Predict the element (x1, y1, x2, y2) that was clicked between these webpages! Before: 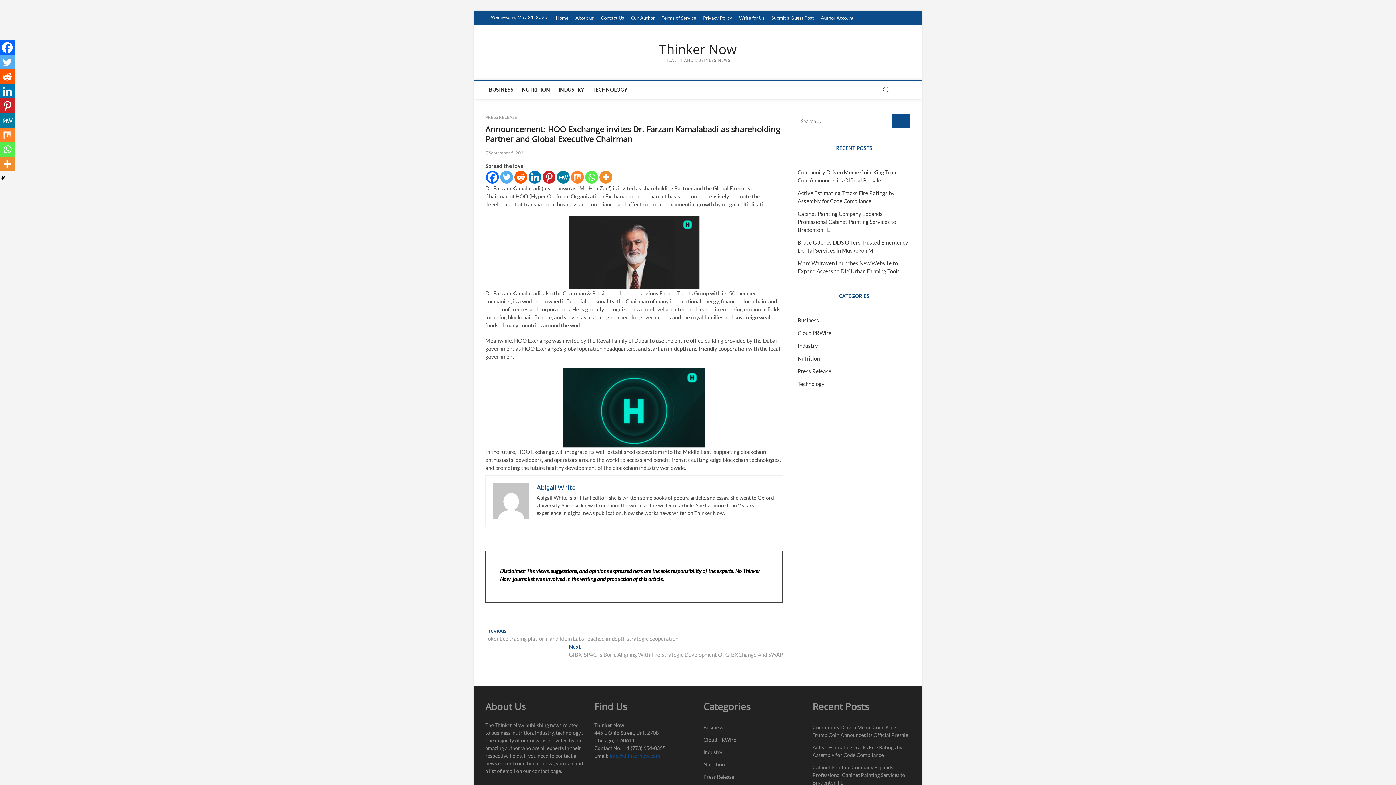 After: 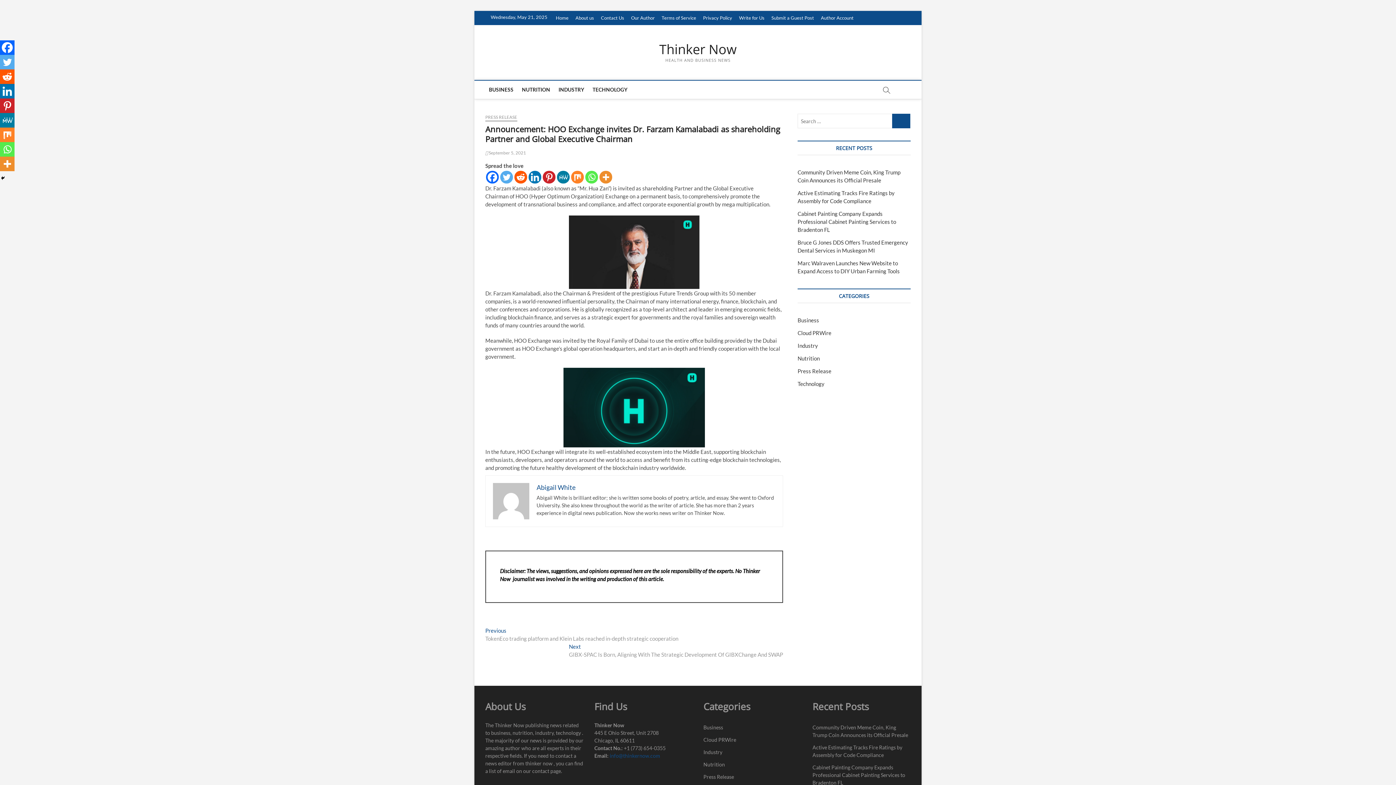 Action: label: Linkedin bbox: (0, 84, 14, 98)